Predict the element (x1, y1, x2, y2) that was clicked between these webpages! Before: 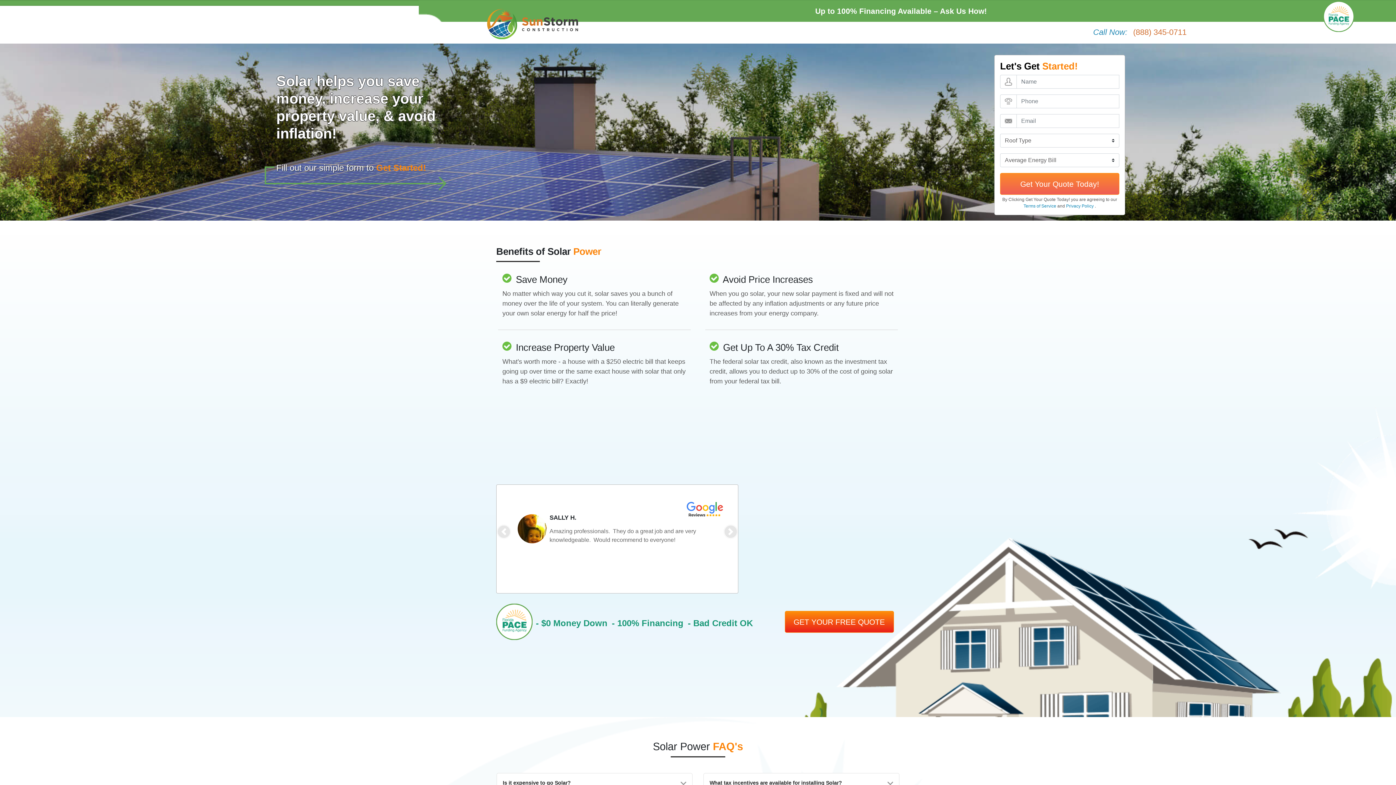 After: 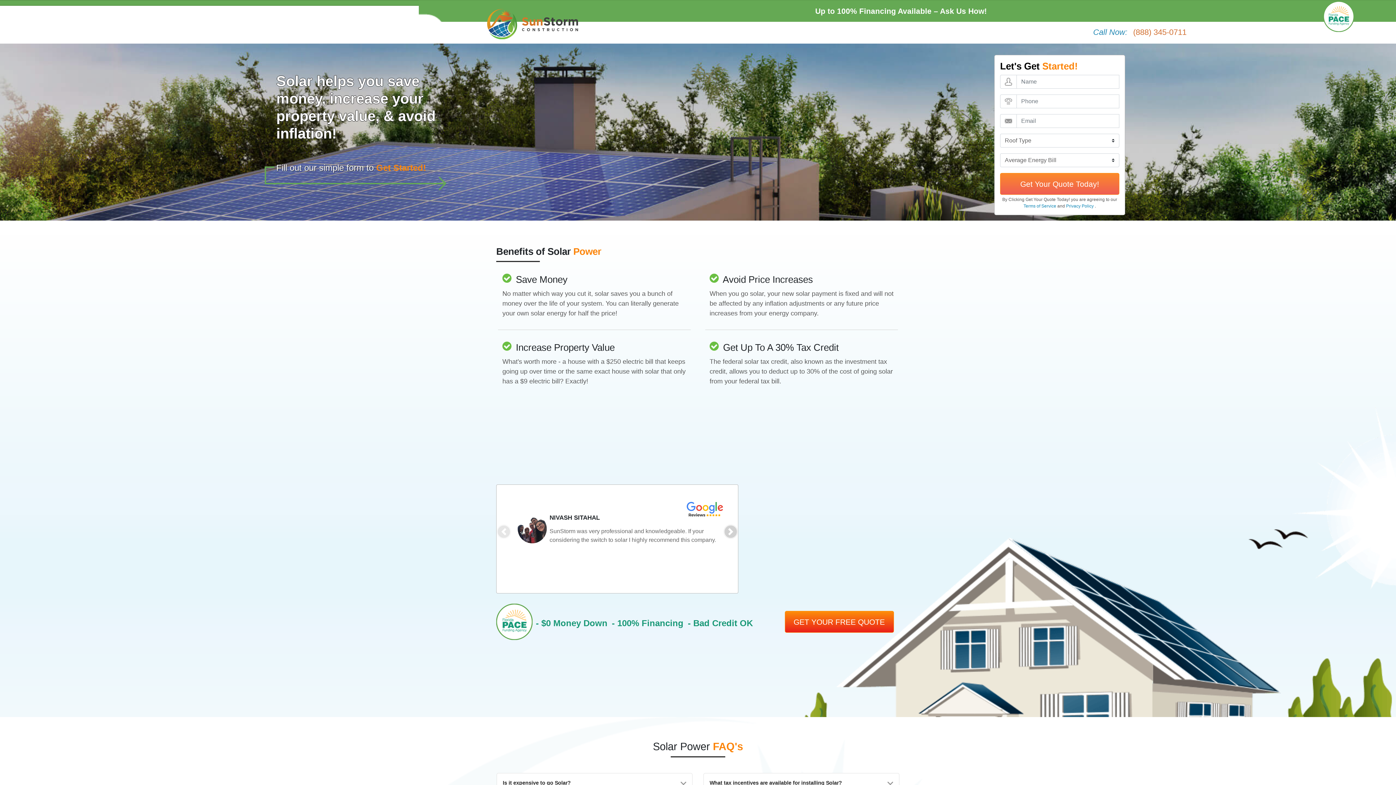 Action: bbox: (723, 524, 738, 539) label: Next